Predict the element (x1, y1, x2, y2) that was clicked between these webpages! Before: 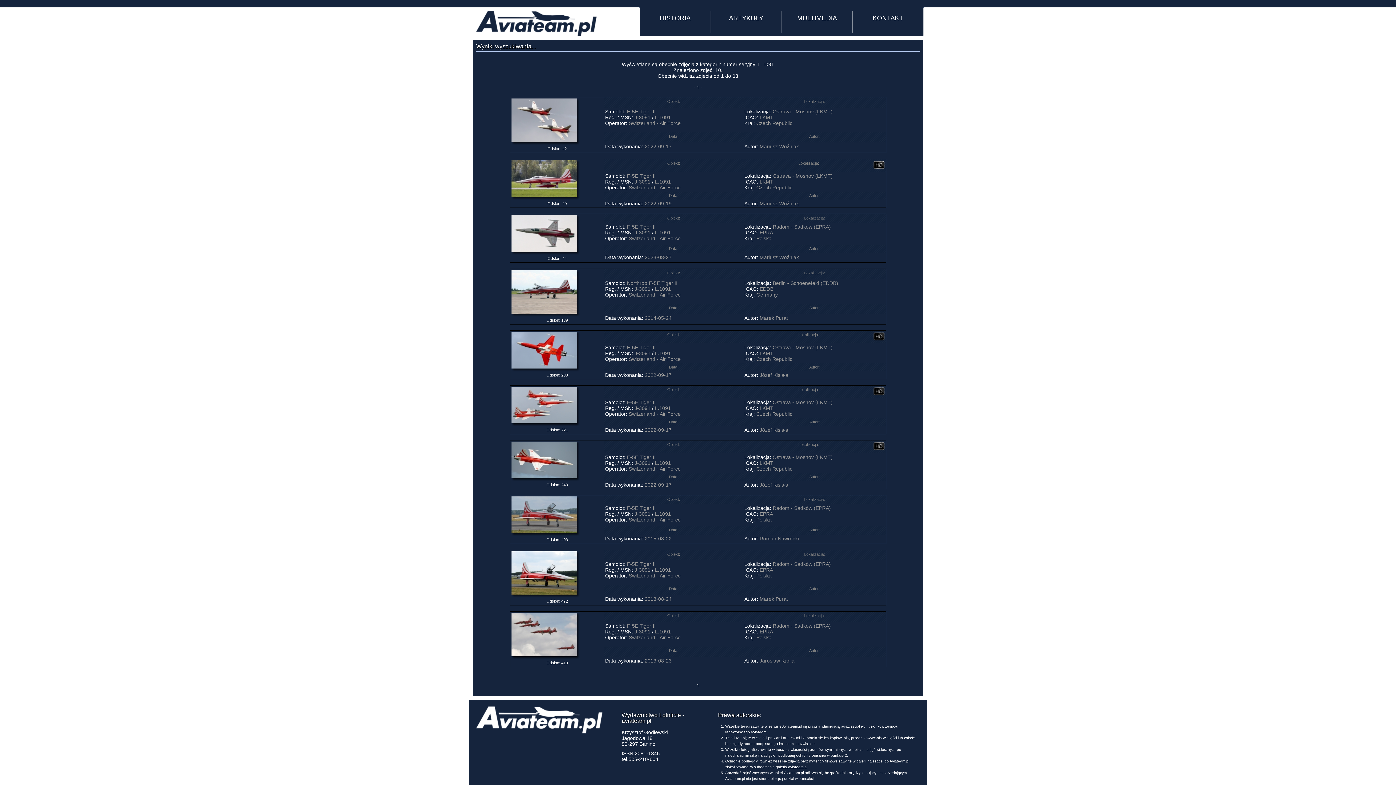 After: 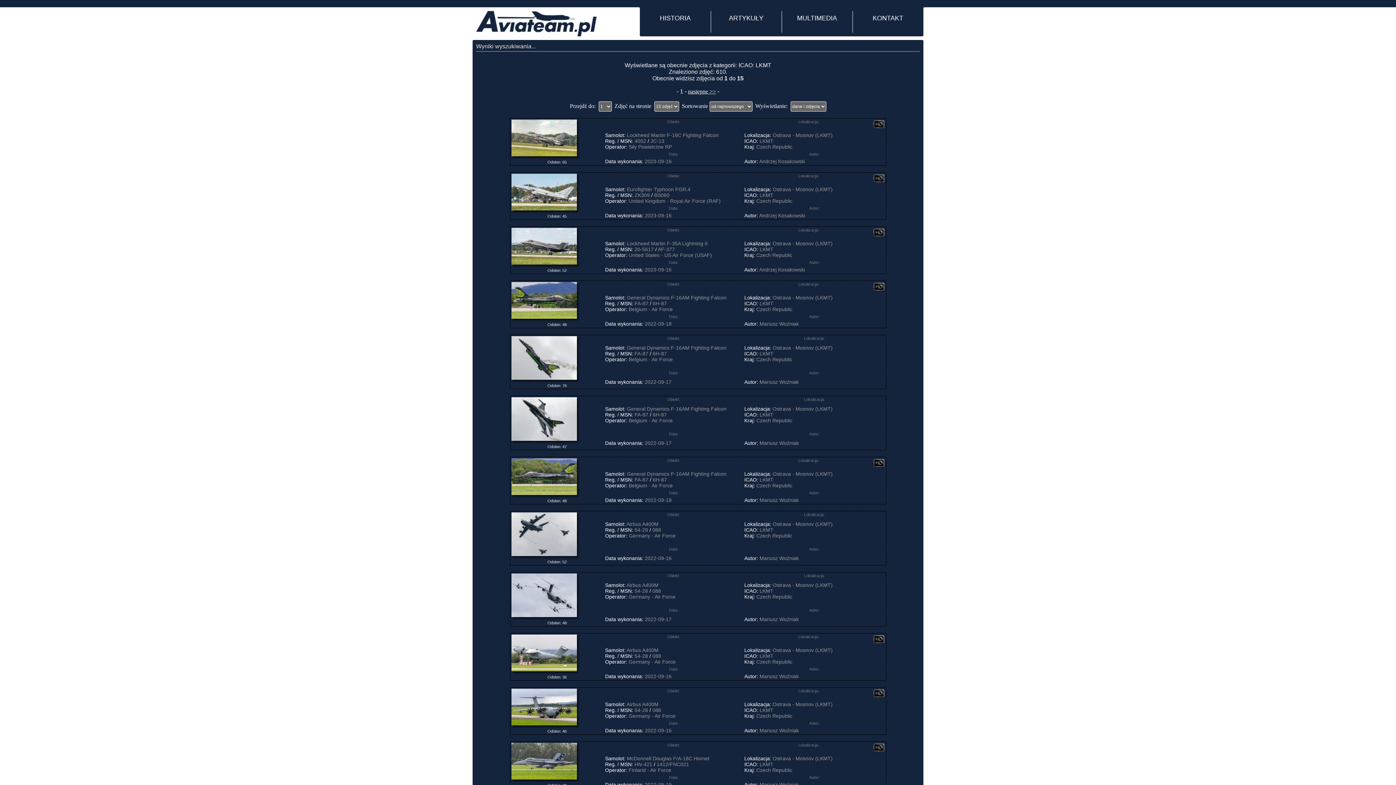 Action: label: LKMT bbox: (759, 178, 773, 184)